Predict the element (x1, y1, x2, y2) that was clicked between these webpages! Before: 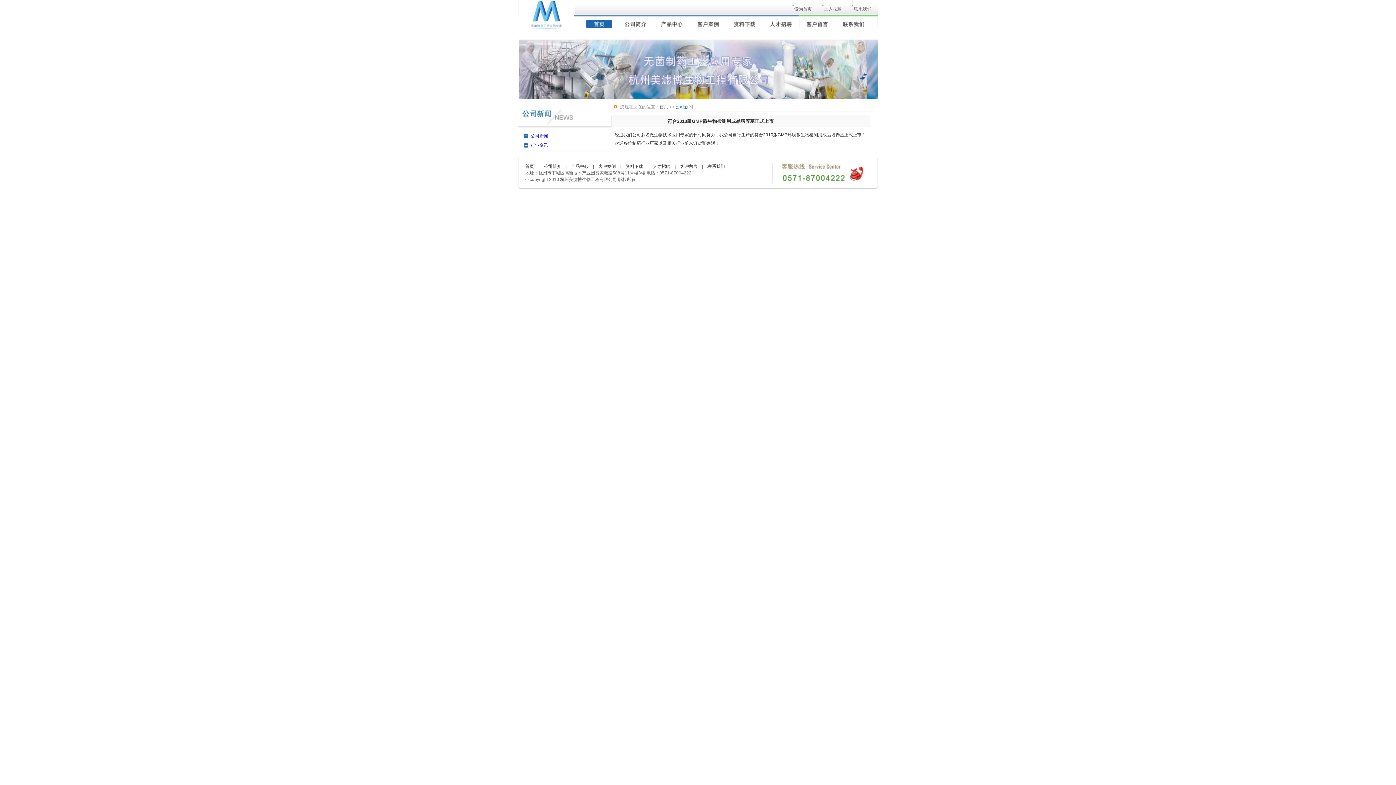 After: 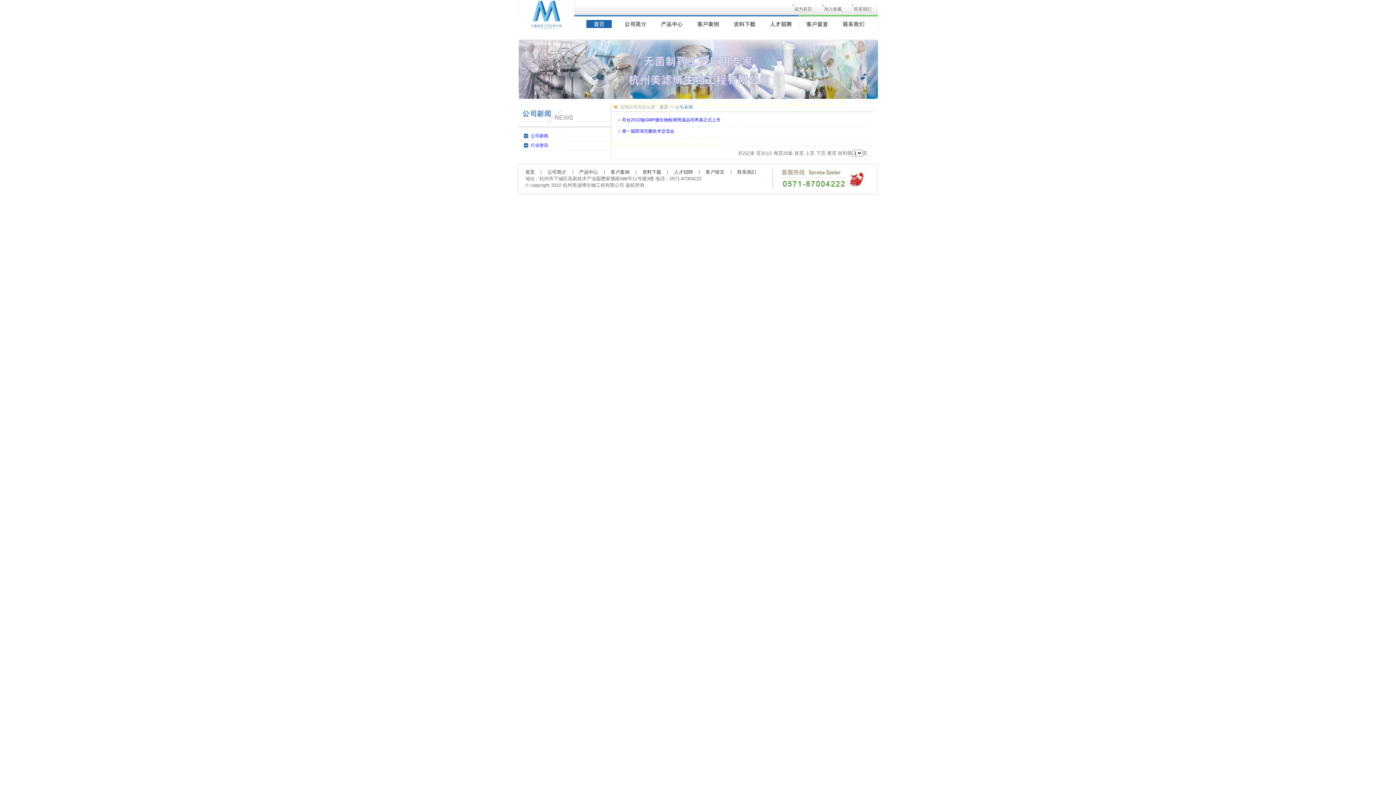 Action: label: 公司新闻 bbox: (530, 133, 548, 138)